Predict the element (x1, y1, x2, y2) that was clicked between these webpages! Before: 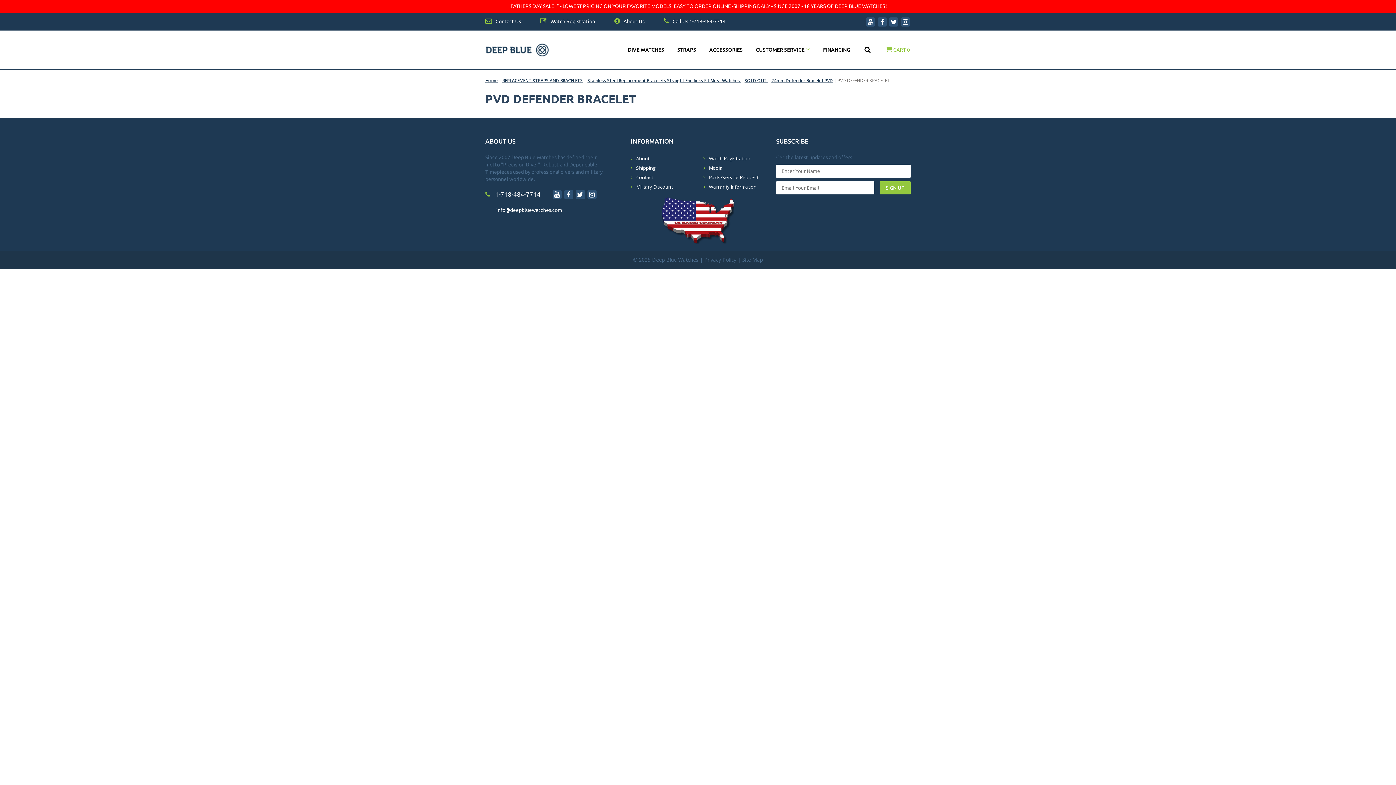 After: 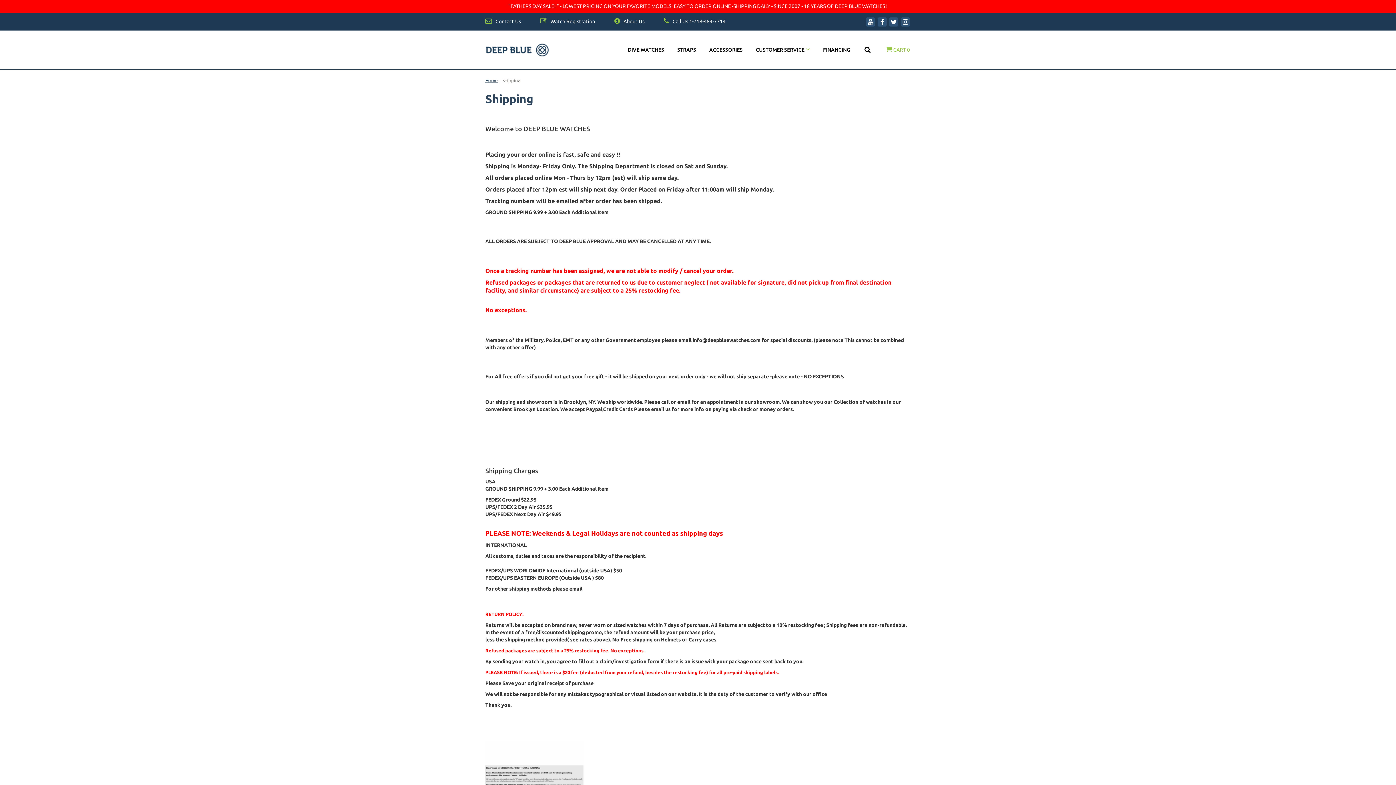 Action: label: Shipping bbox: (636, 164, 655, 171)